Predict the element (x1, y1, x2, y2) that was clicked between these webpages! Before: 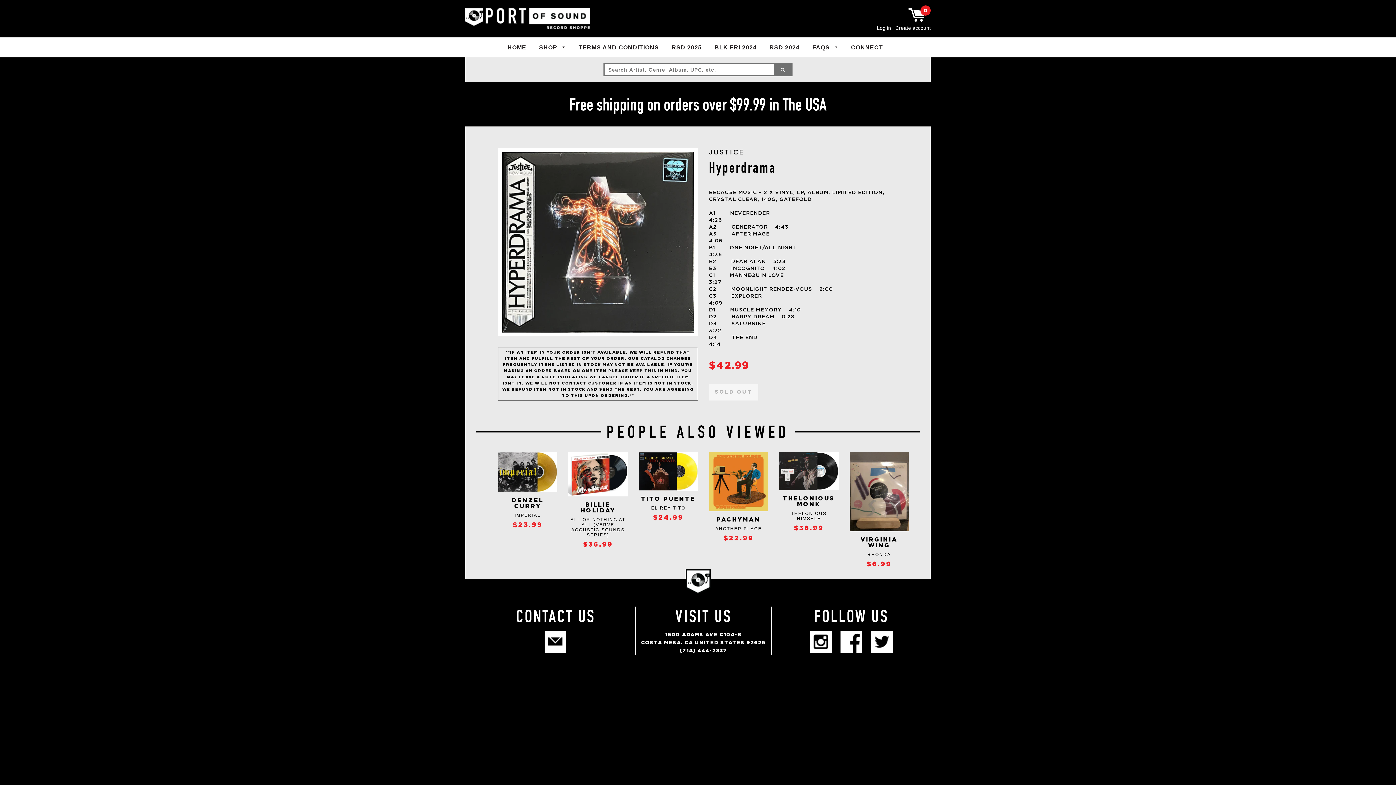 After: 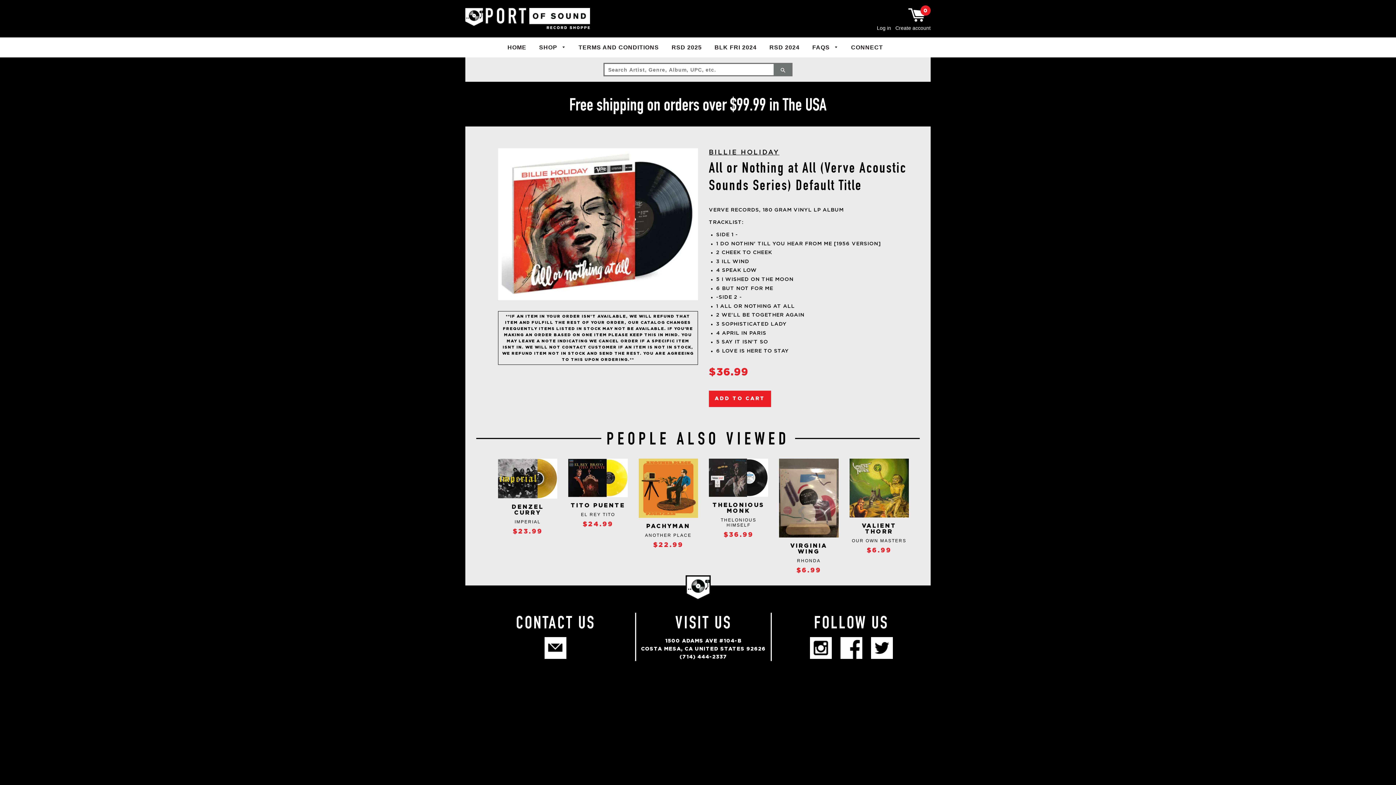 Action: bbox: (568, 452, 627, 496)